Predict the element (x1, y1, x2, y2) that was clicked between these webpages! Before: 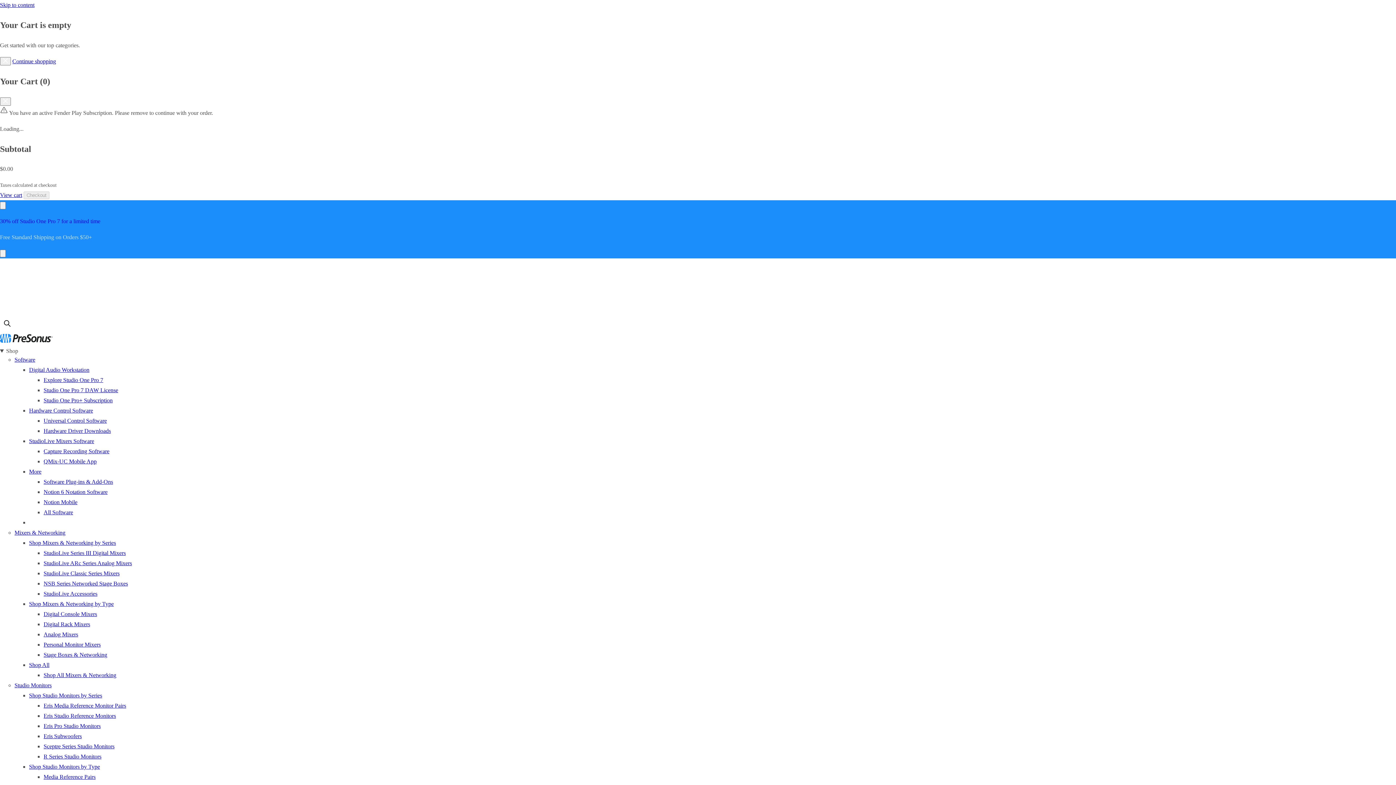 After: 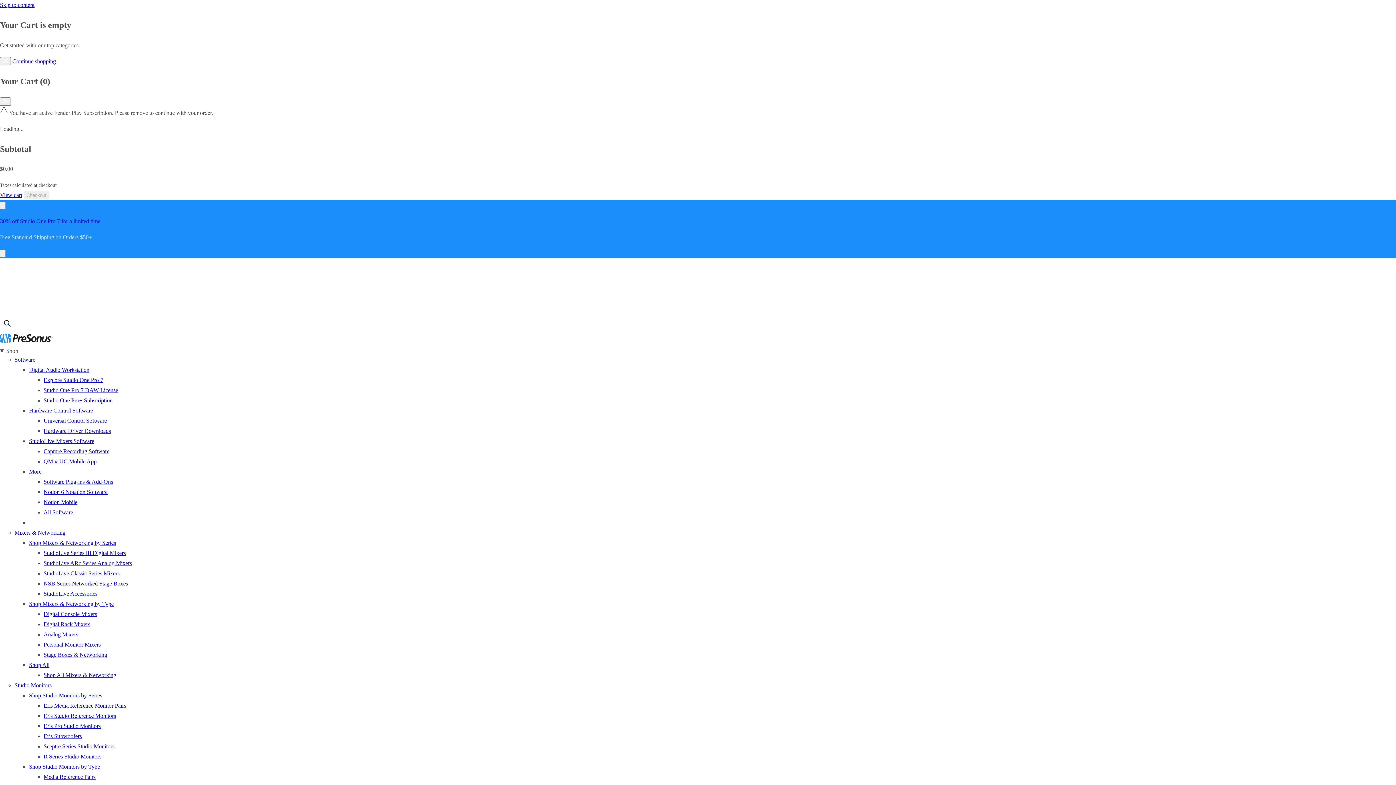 Action: label: StudioLive Mixers Software bbox: (29, 438, 94, 444)